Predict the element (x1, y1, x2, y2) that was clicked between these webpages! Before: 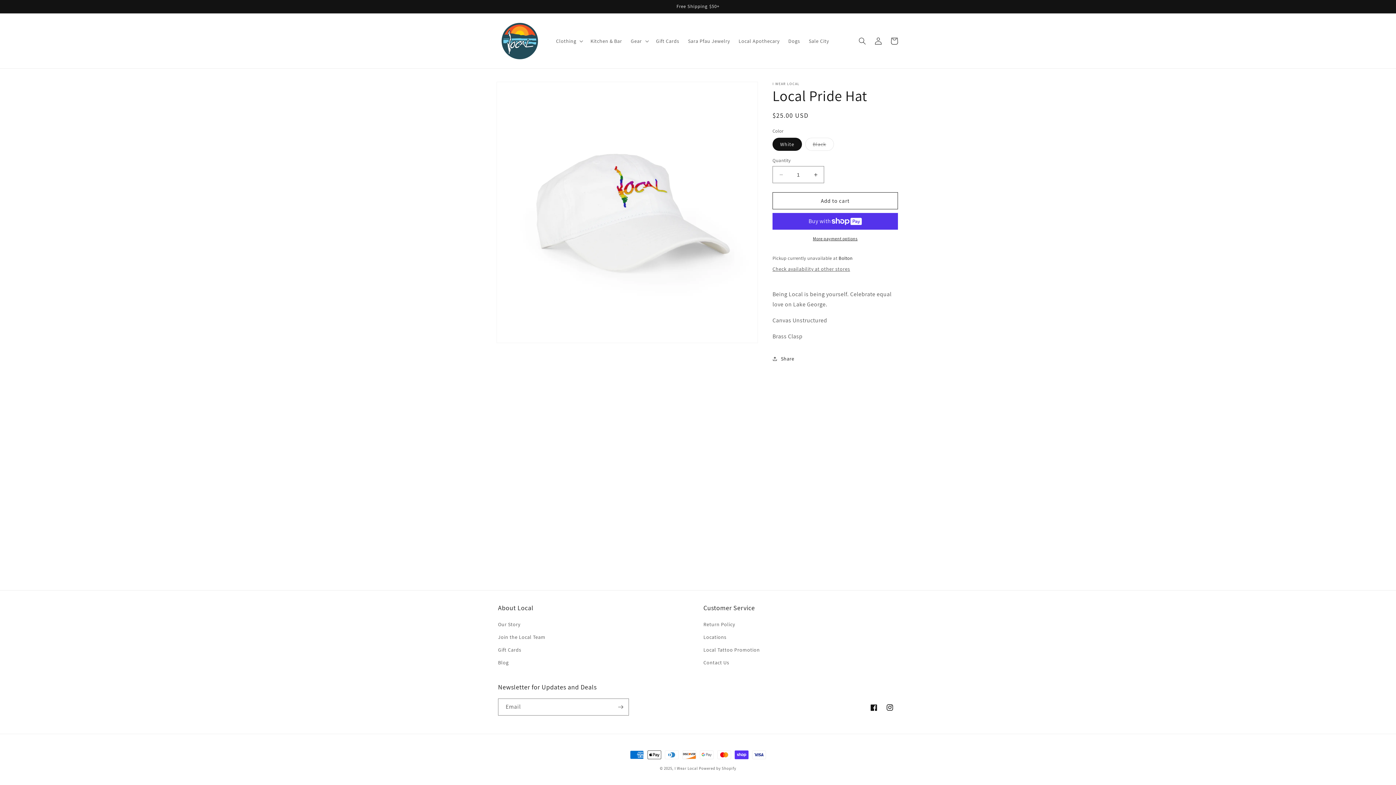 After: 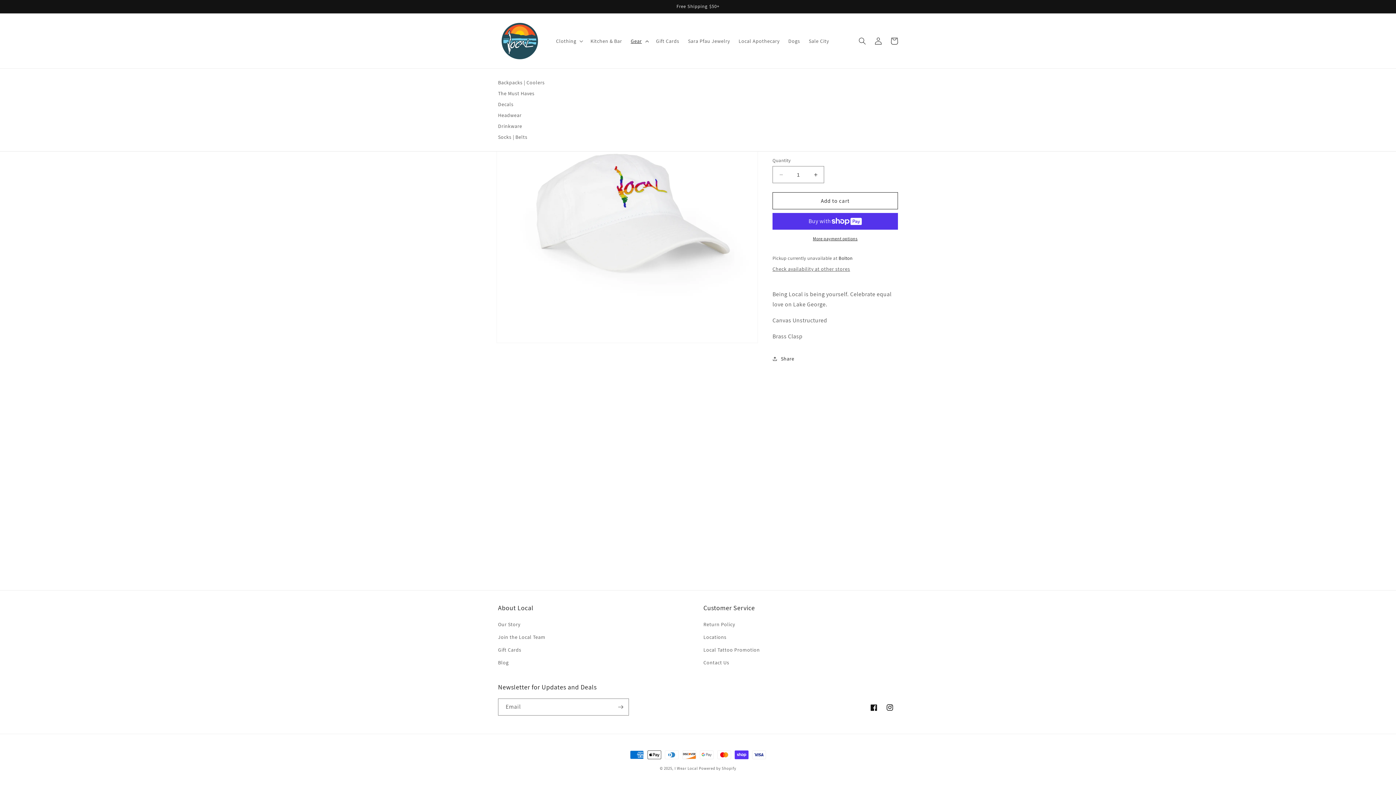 Action: label: Gear bbox: (626, 33, 651, 48)